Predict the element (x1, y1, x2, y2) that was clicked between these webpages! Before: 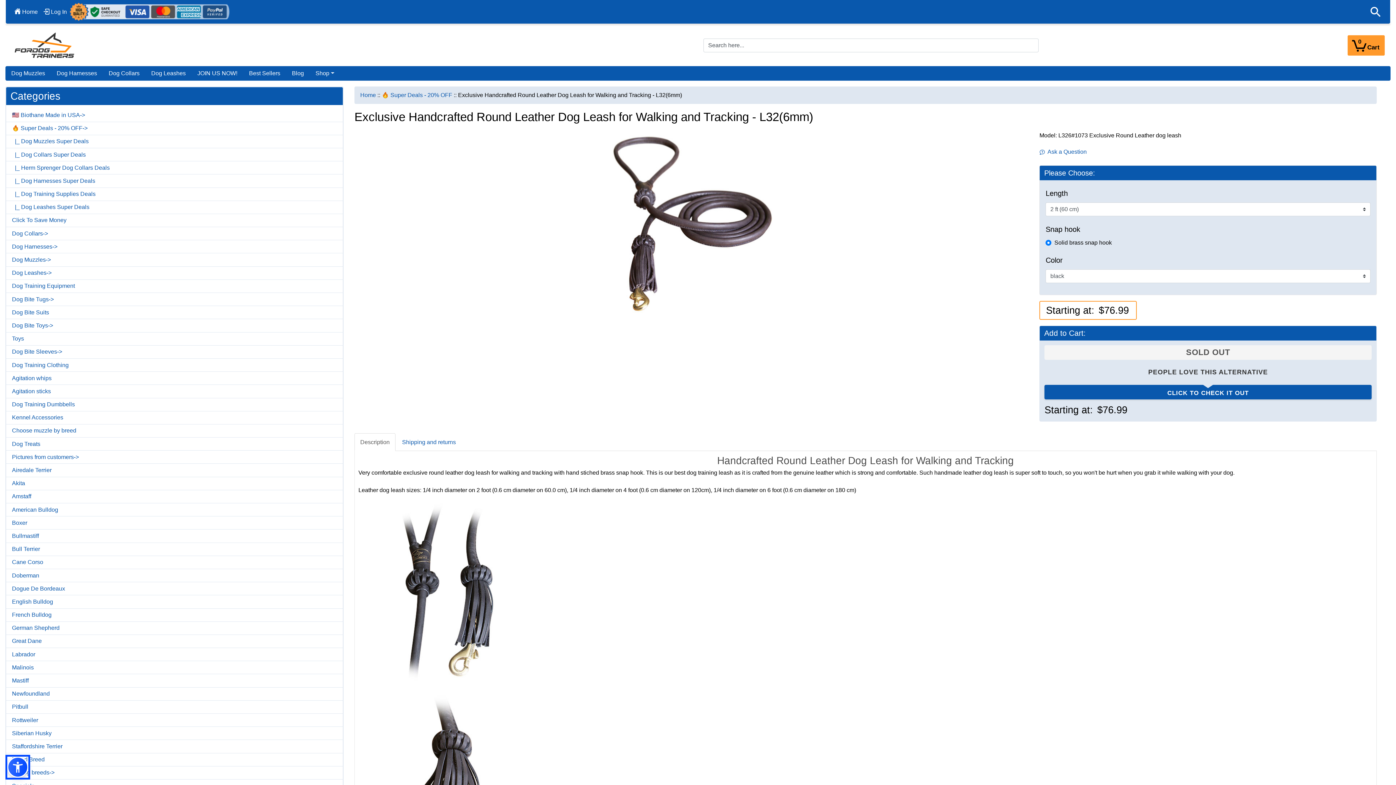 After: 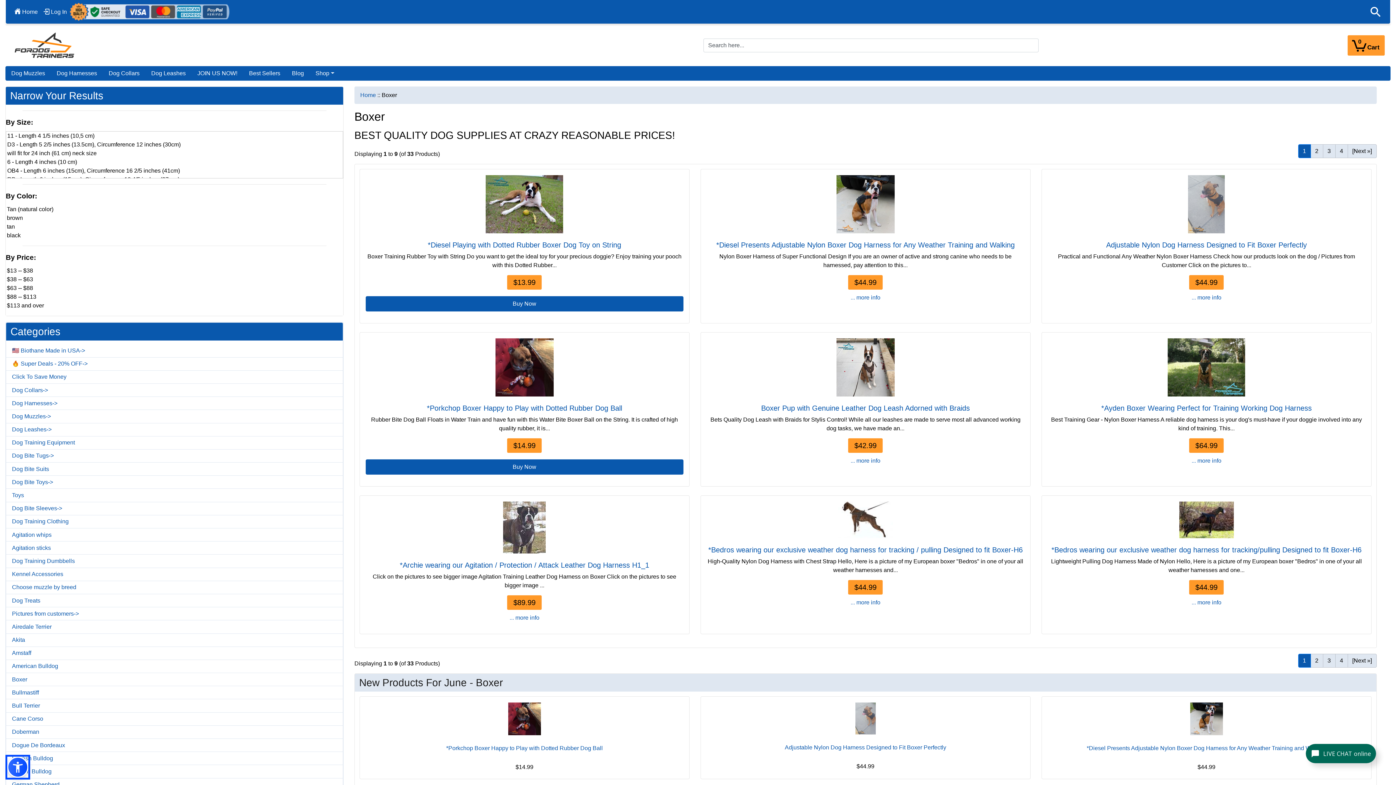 Action: bbox: (6, 516, 342, 529) label: Boxer